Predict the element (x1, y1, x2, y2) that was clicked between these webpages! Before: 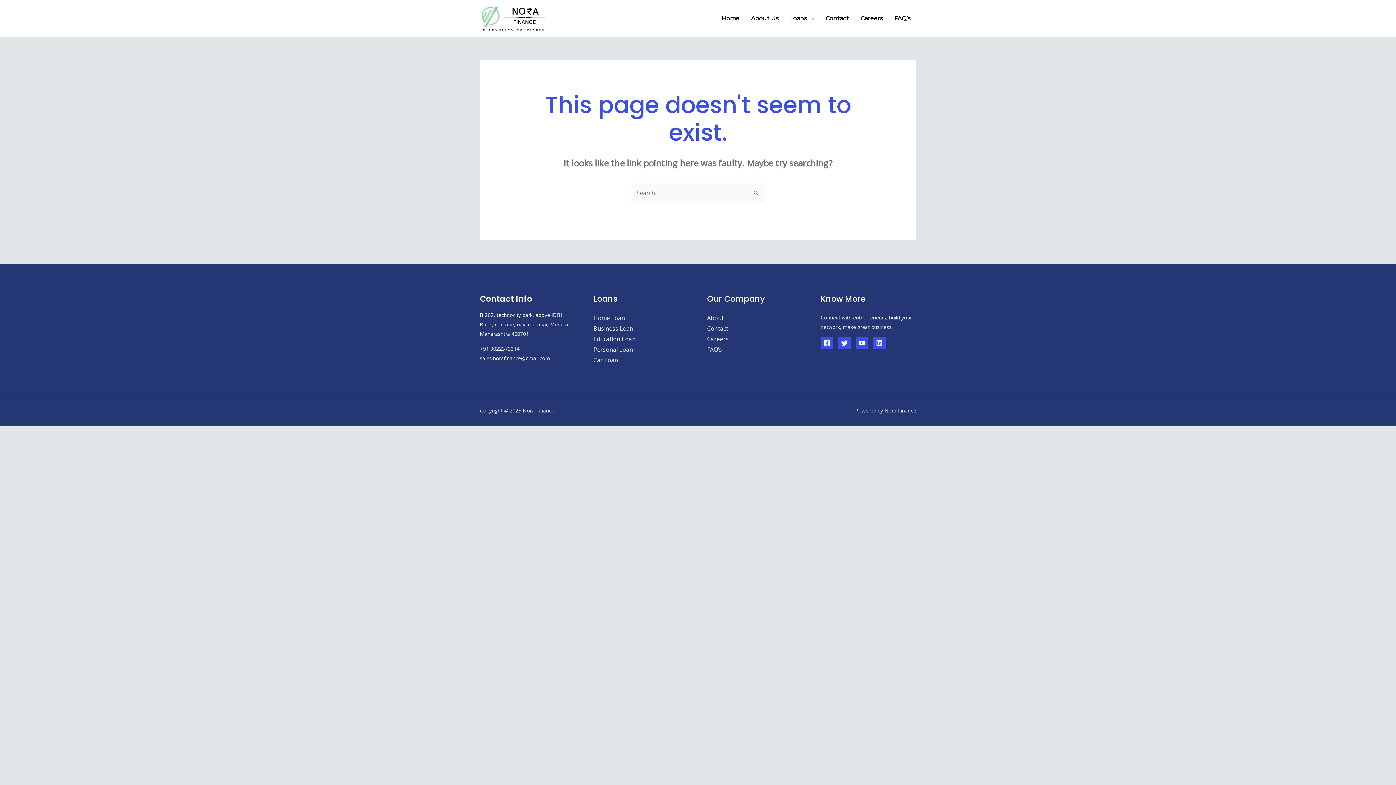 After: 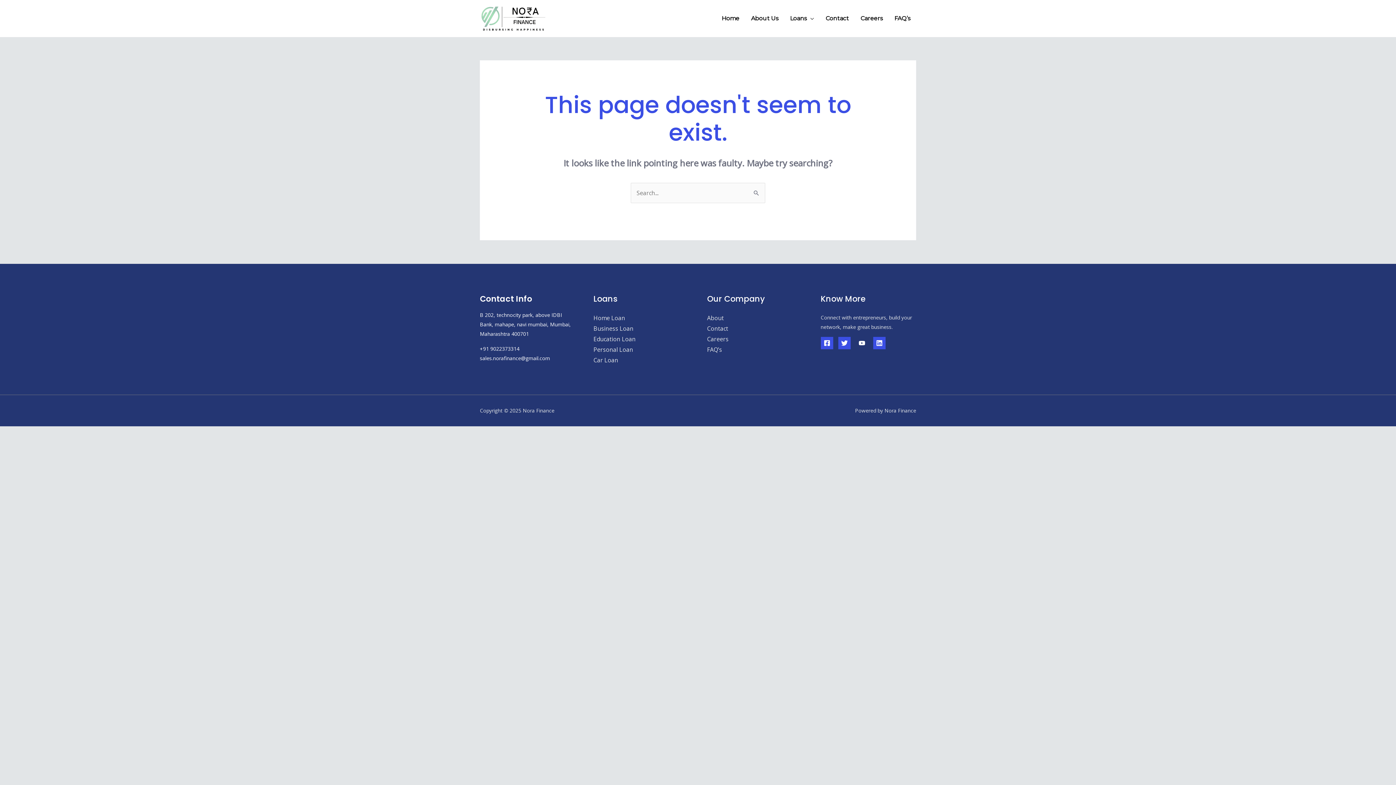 Action: bbox: (855, 337, 868, 349) label: YouTube